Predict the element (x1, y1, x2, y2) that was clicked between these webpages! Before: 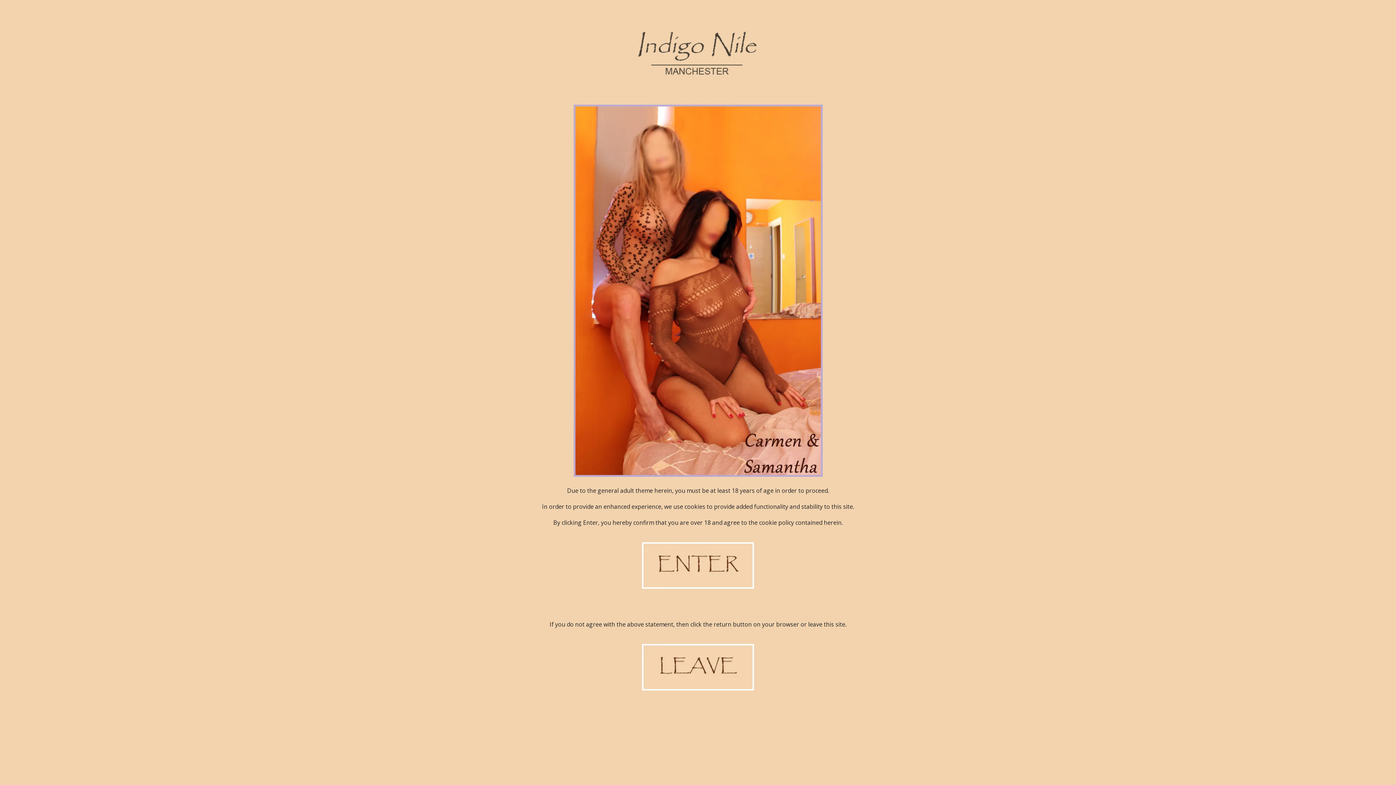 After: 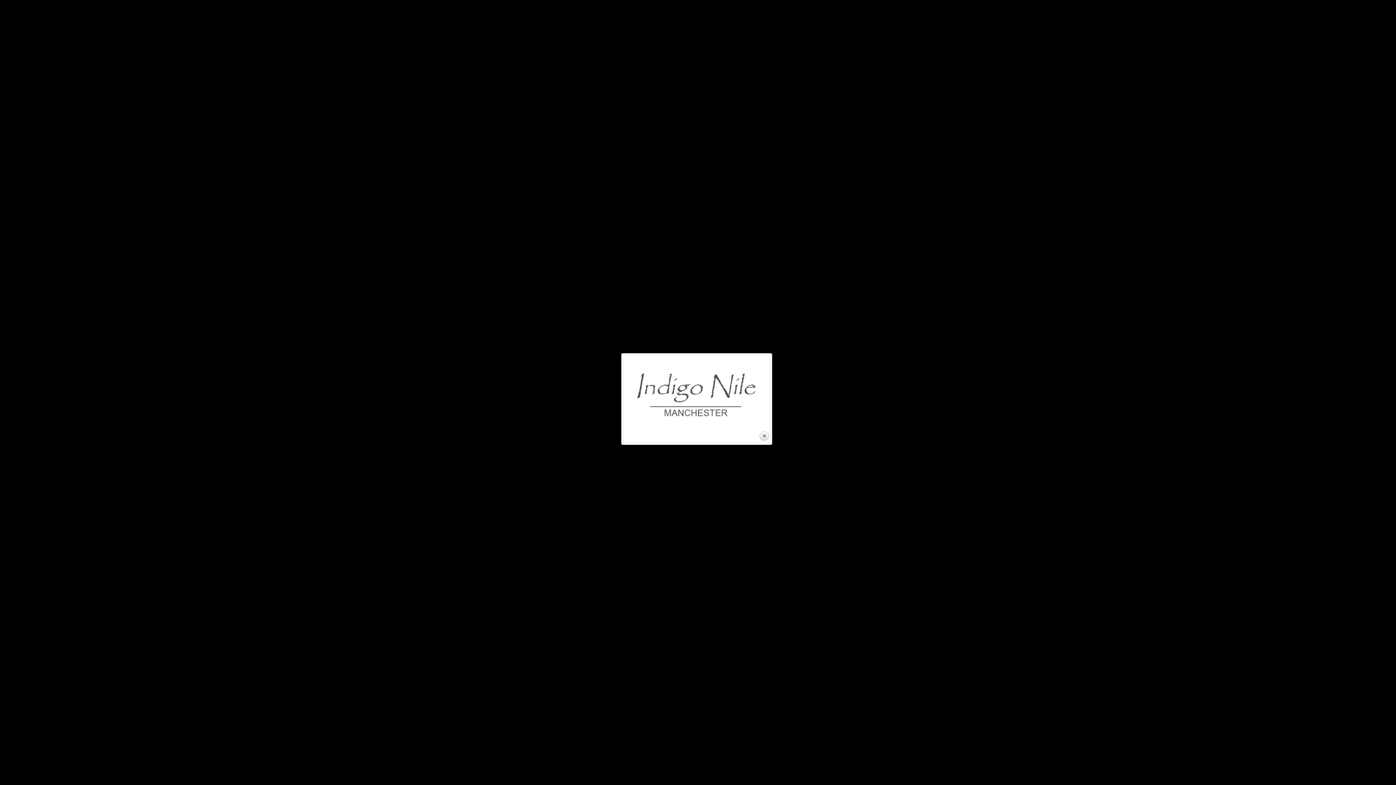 Action: bbox: (625, 46, 770, 54)